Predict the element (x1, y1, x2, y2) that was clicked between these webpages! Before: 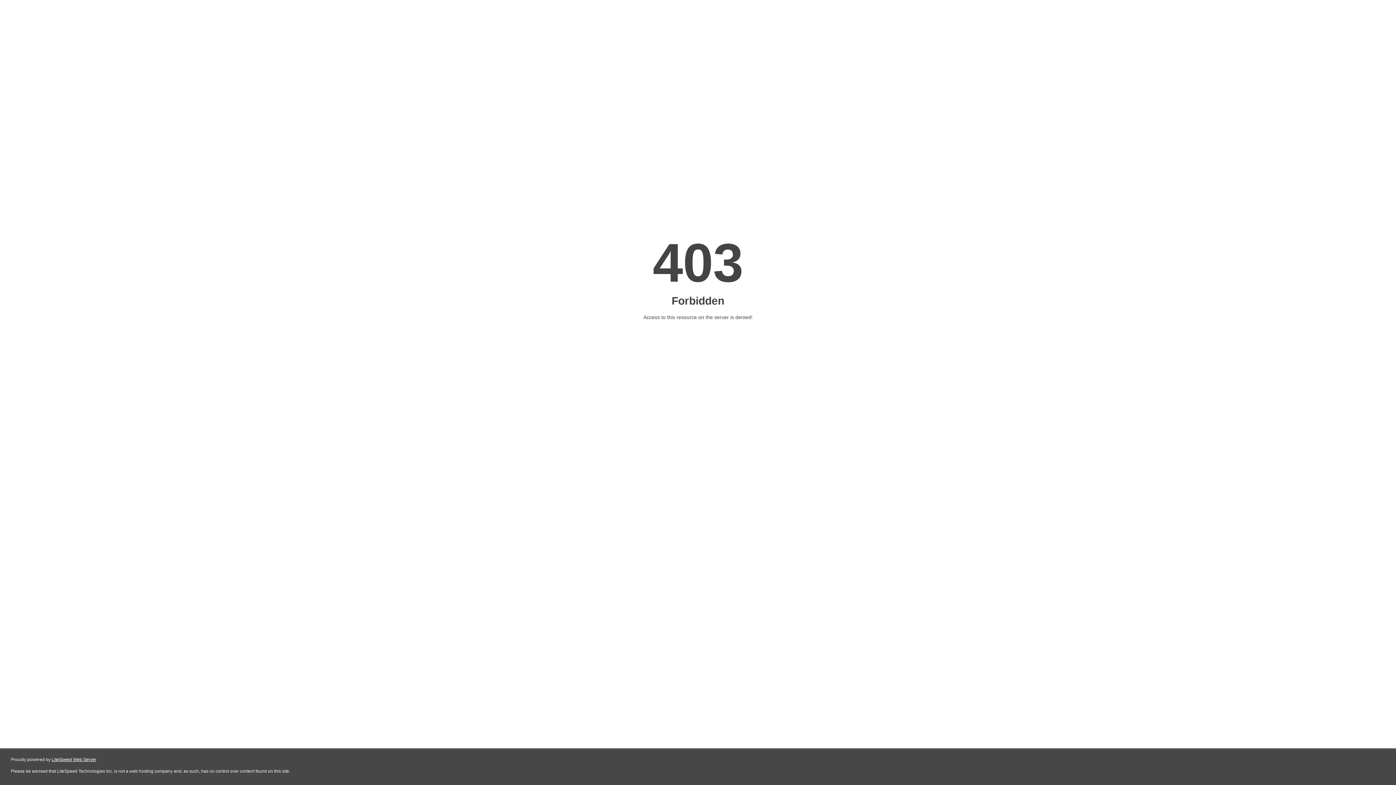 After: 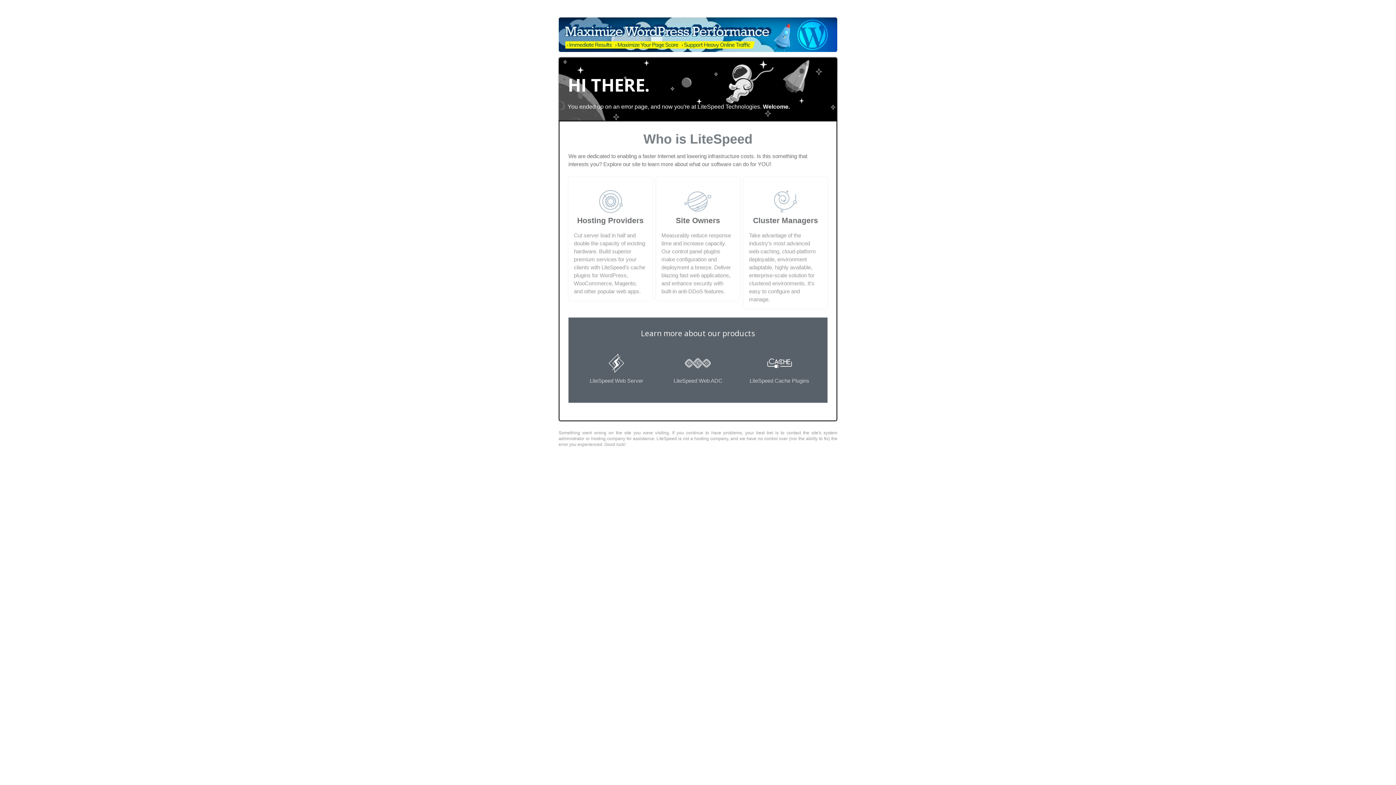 Action: label: LiteSpeed Web Server bbox: (51, 757, 96, 762)